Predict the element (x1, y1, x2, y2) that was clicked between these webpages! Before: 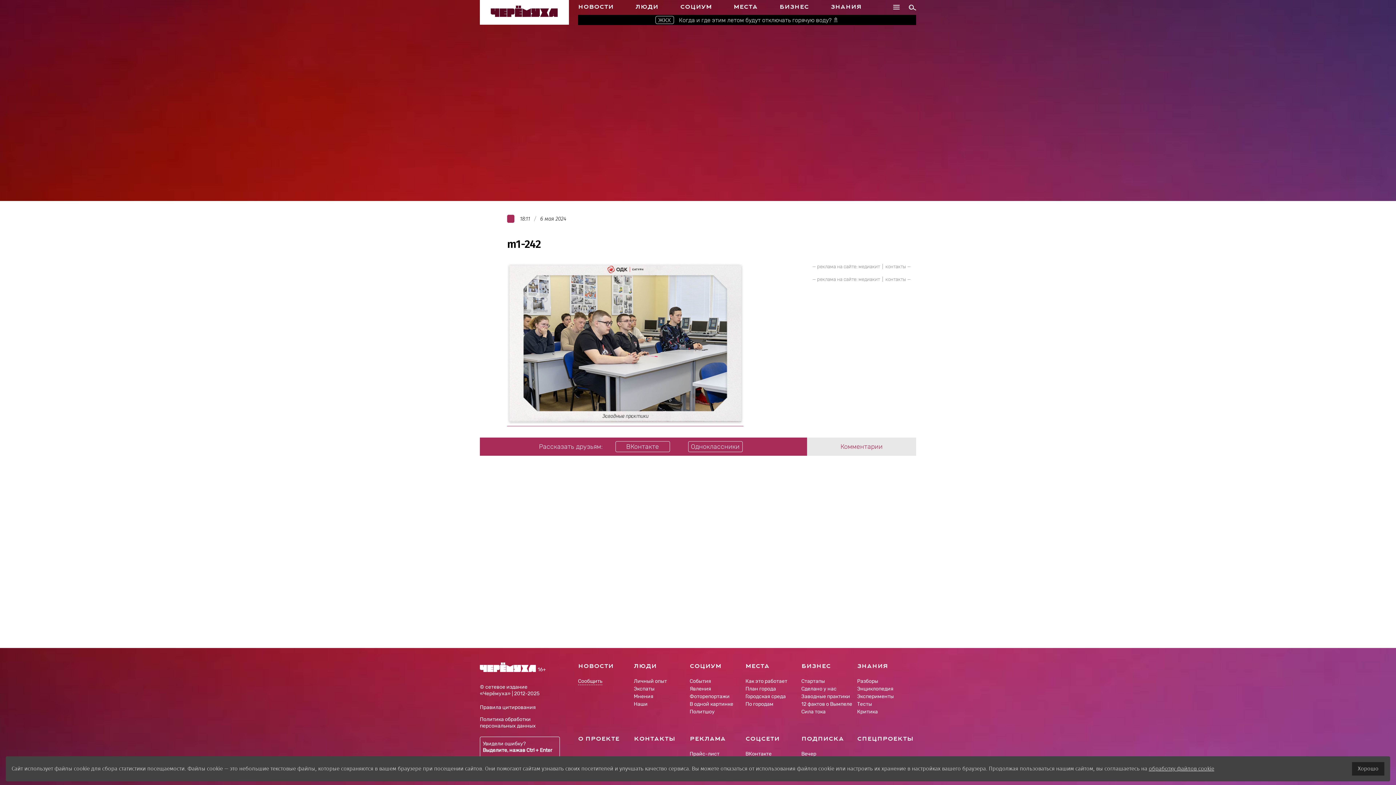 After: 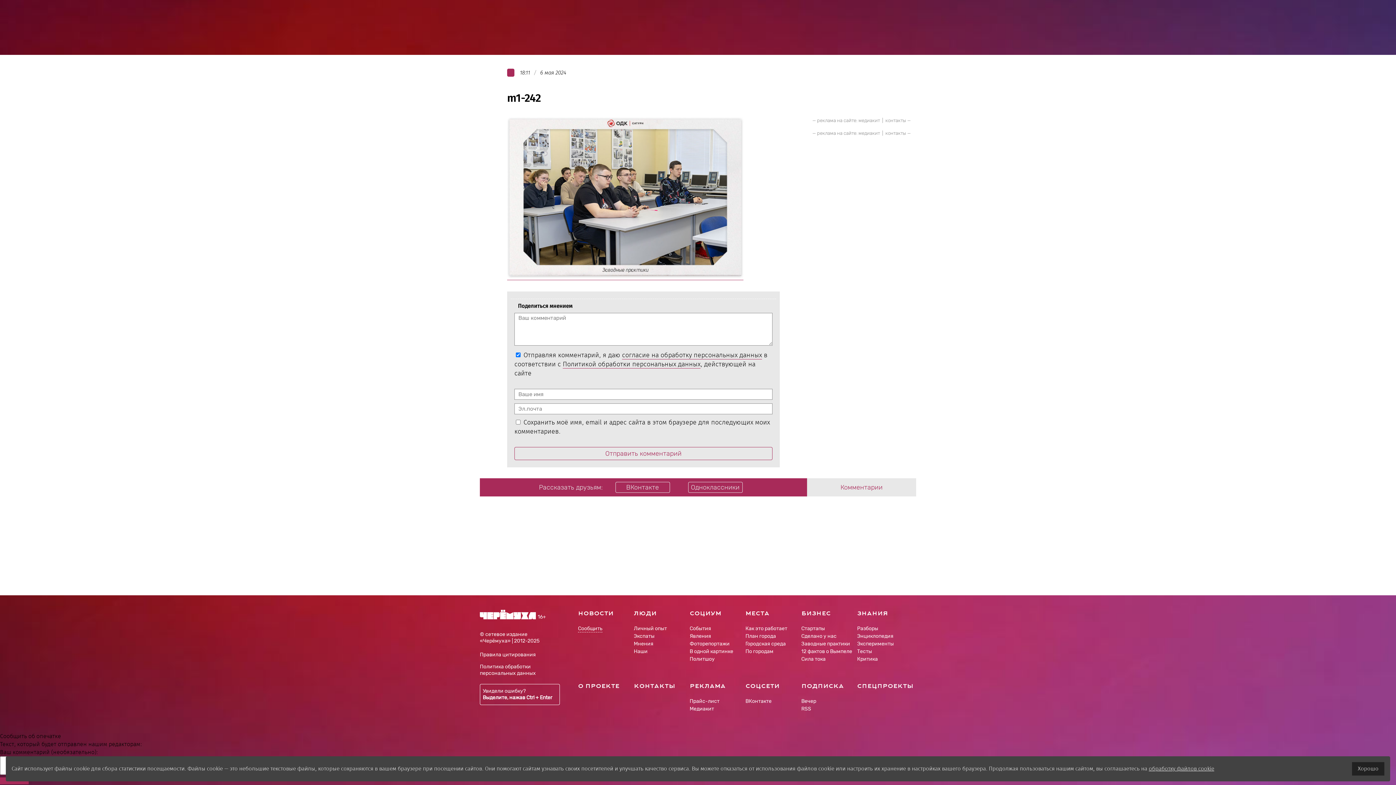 Action: bbox: (807, 437, 916, 456) label: Комментарии